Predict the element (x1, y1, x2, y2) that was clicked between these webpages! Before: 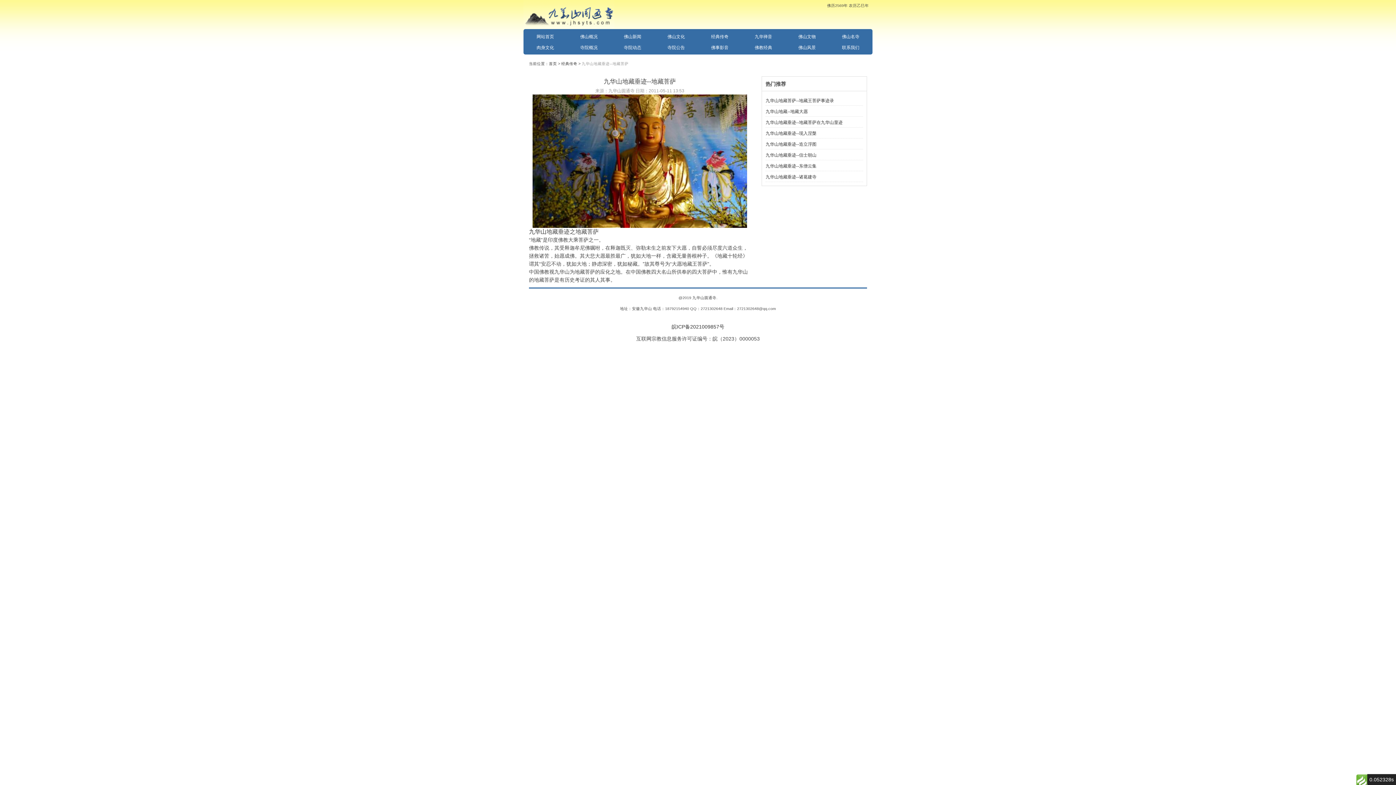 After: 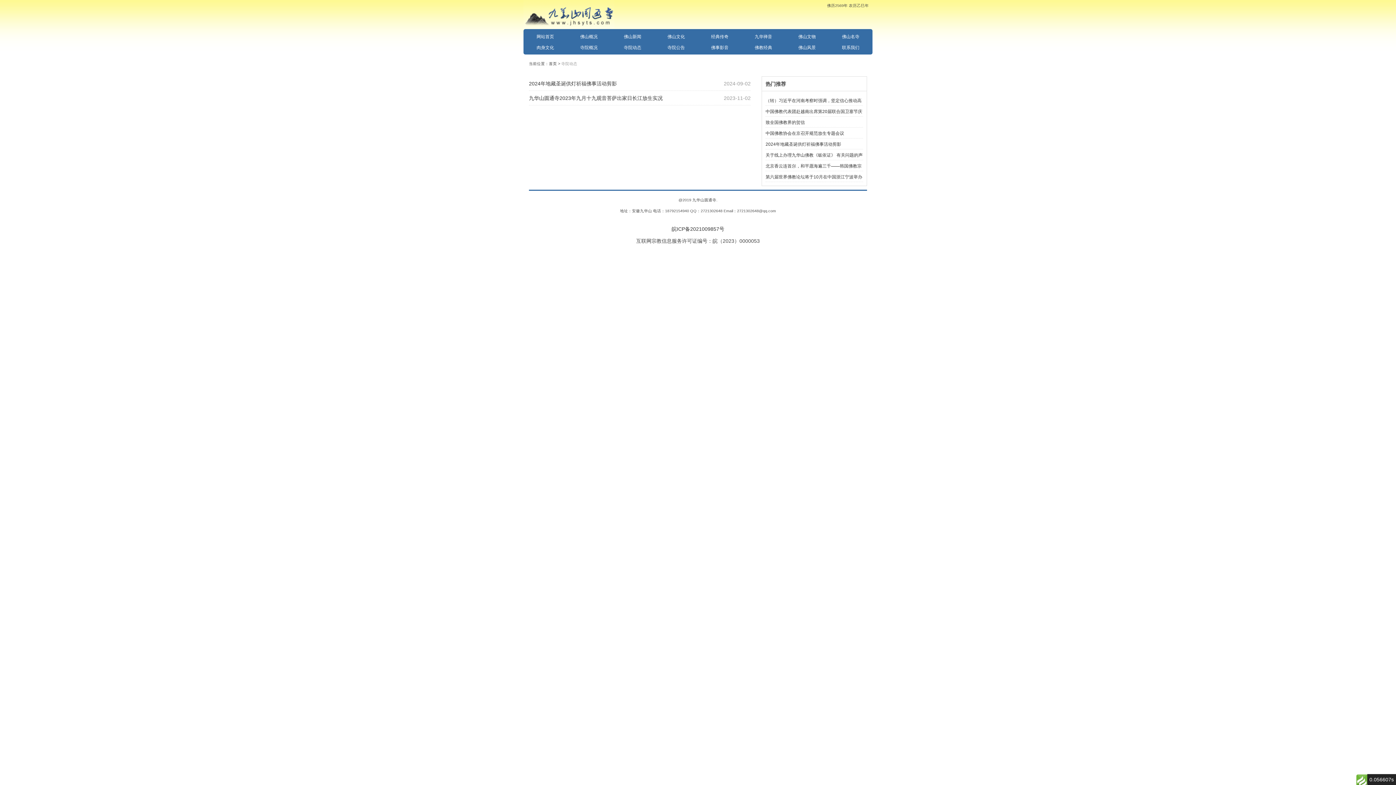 Action: label: 寺院动态 bbox: (624, 45, 641, 50)